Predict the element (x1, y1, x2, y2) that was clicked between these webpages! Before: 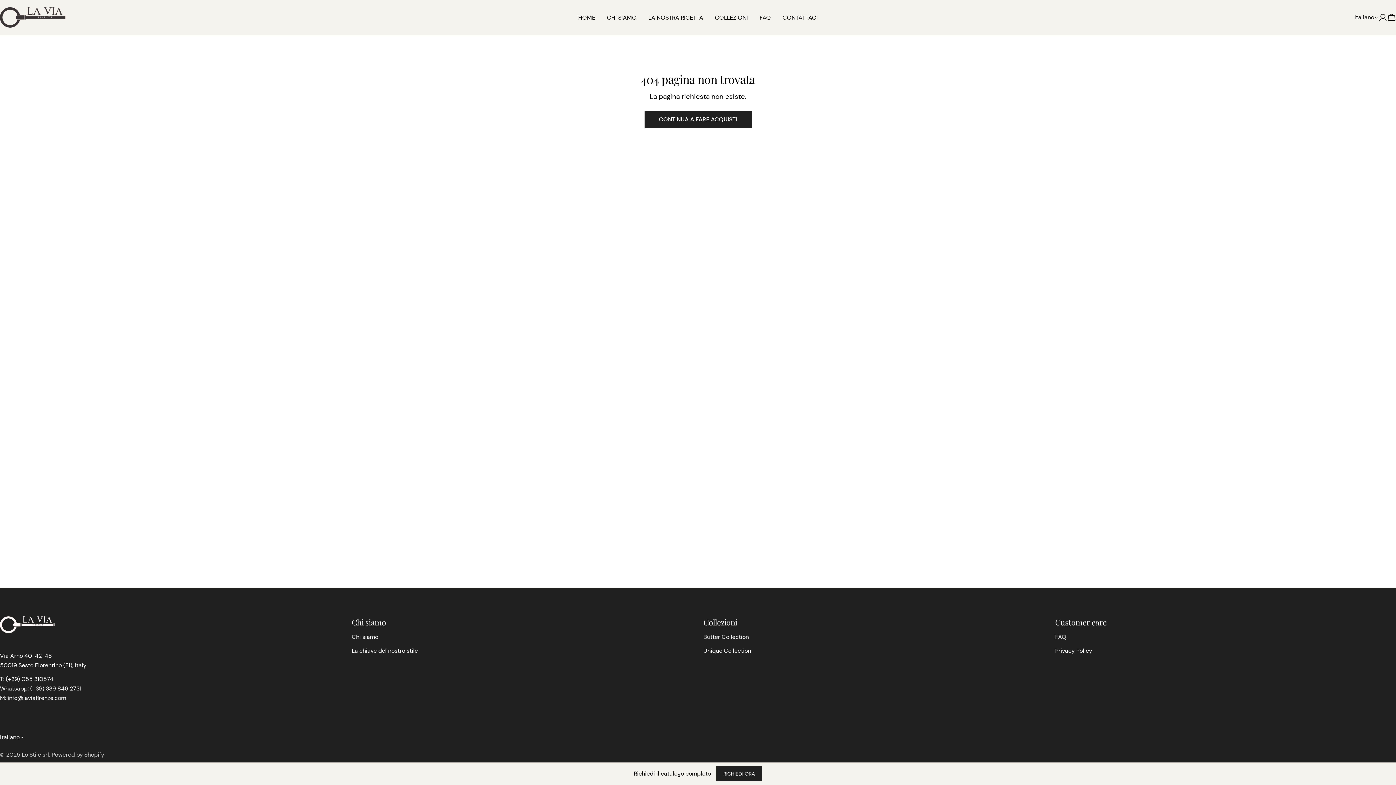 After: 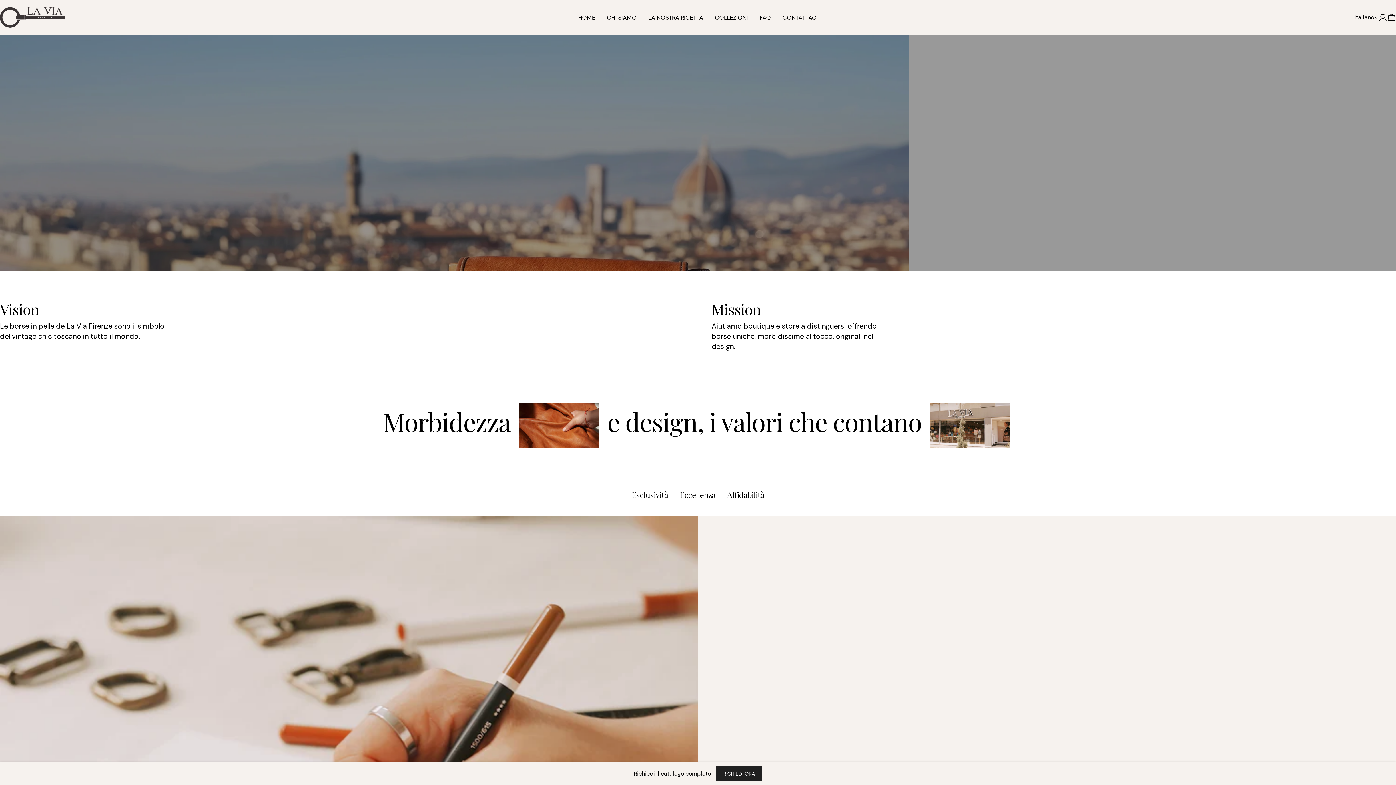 Action: bbox: (351, 633, 378, 640) label: Chi siamo